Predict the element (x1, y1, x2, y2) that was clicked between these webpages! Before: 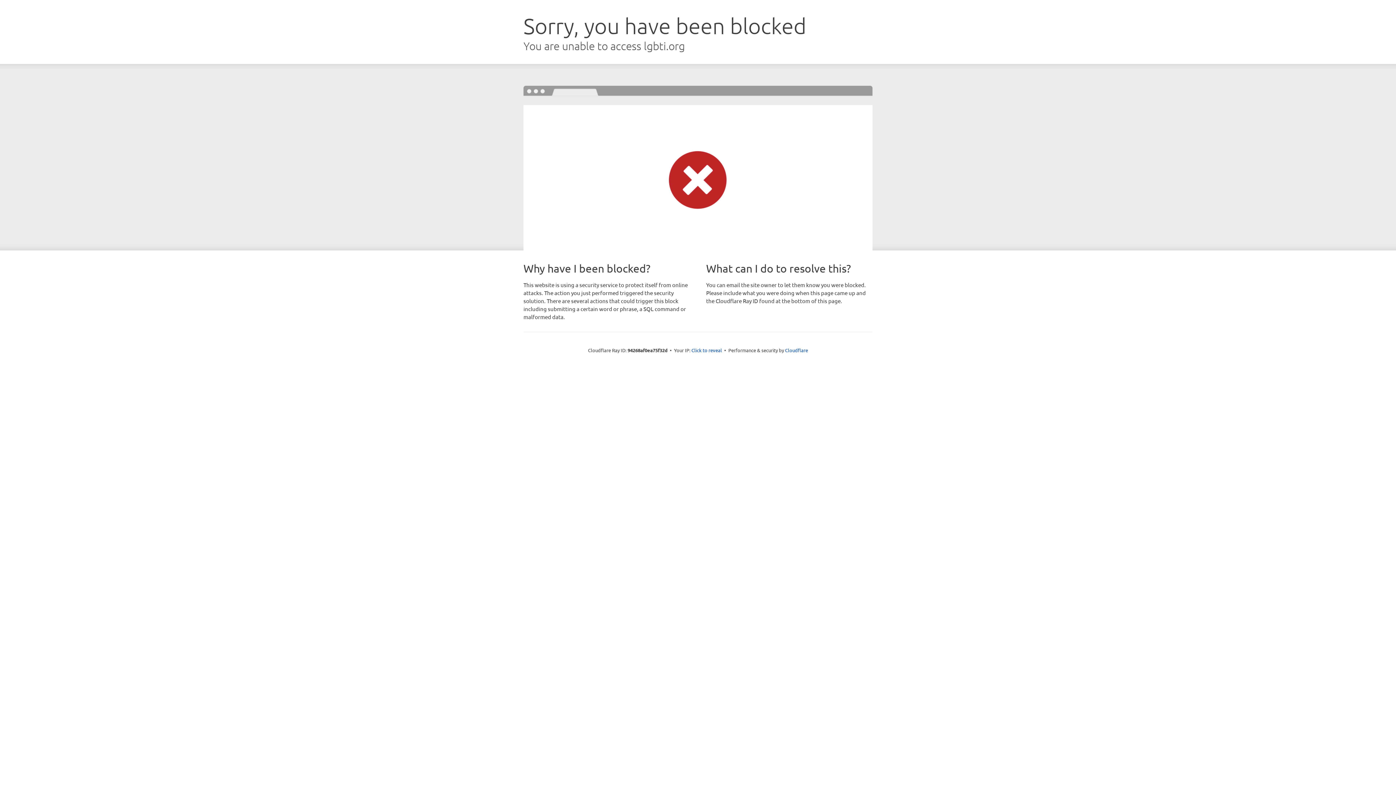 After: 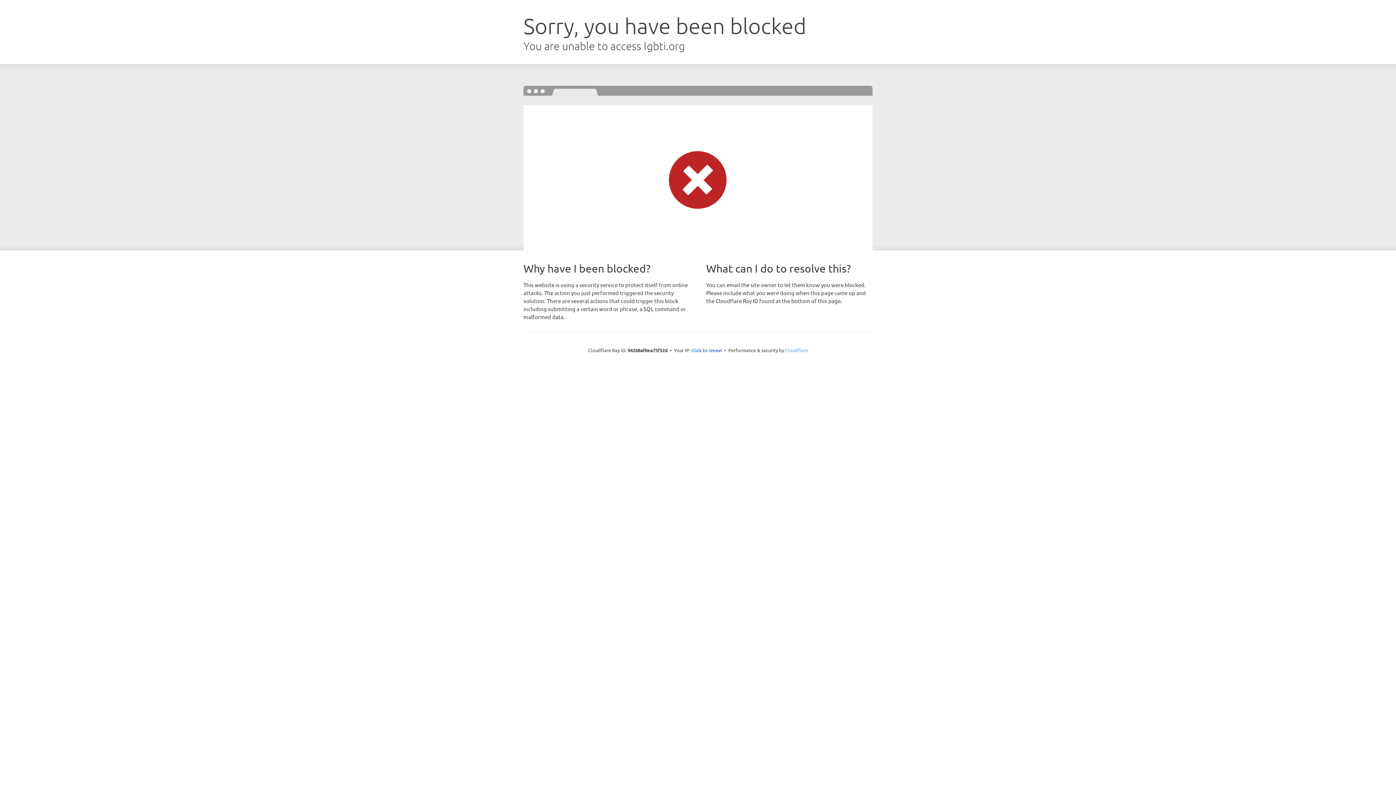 Action: bbox: (785, 347, 808, 353) label: Cloudflare